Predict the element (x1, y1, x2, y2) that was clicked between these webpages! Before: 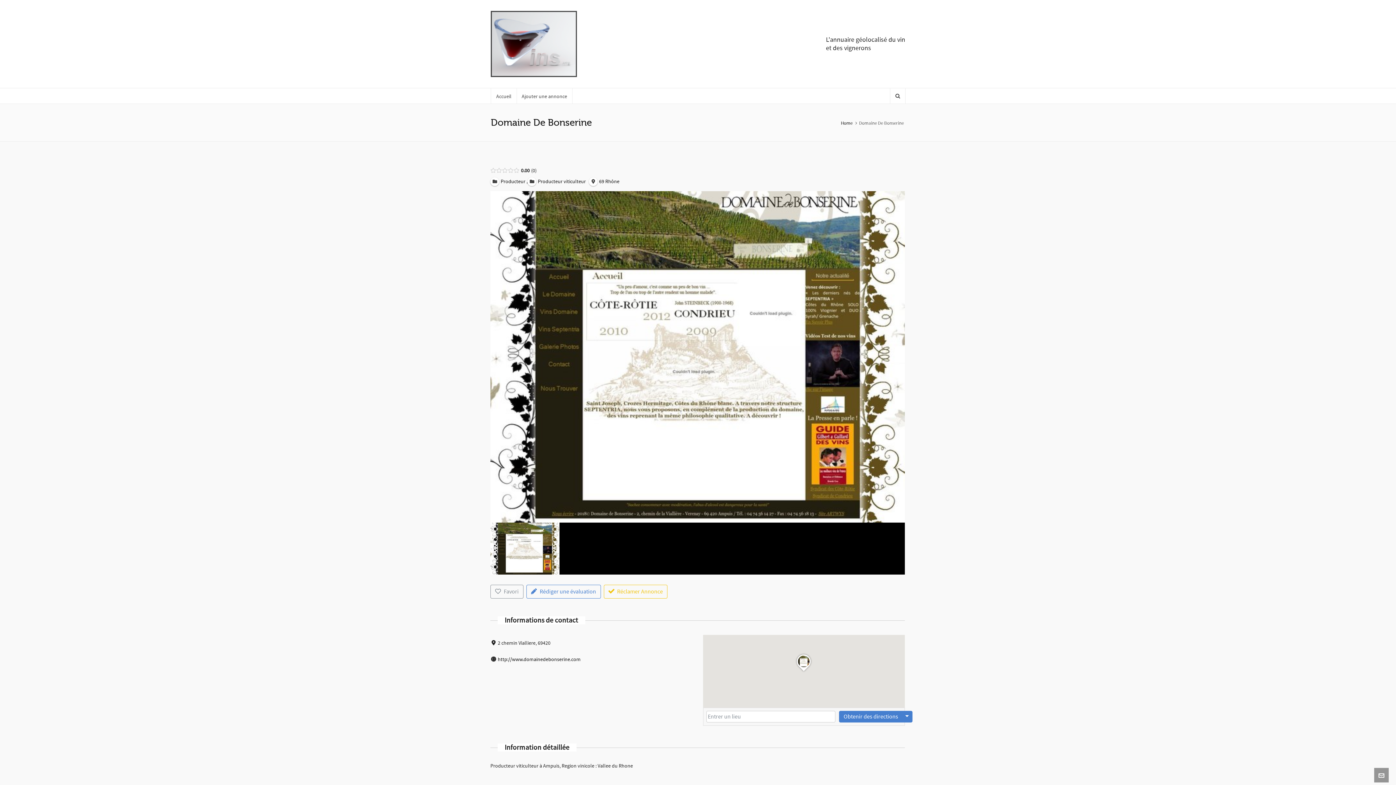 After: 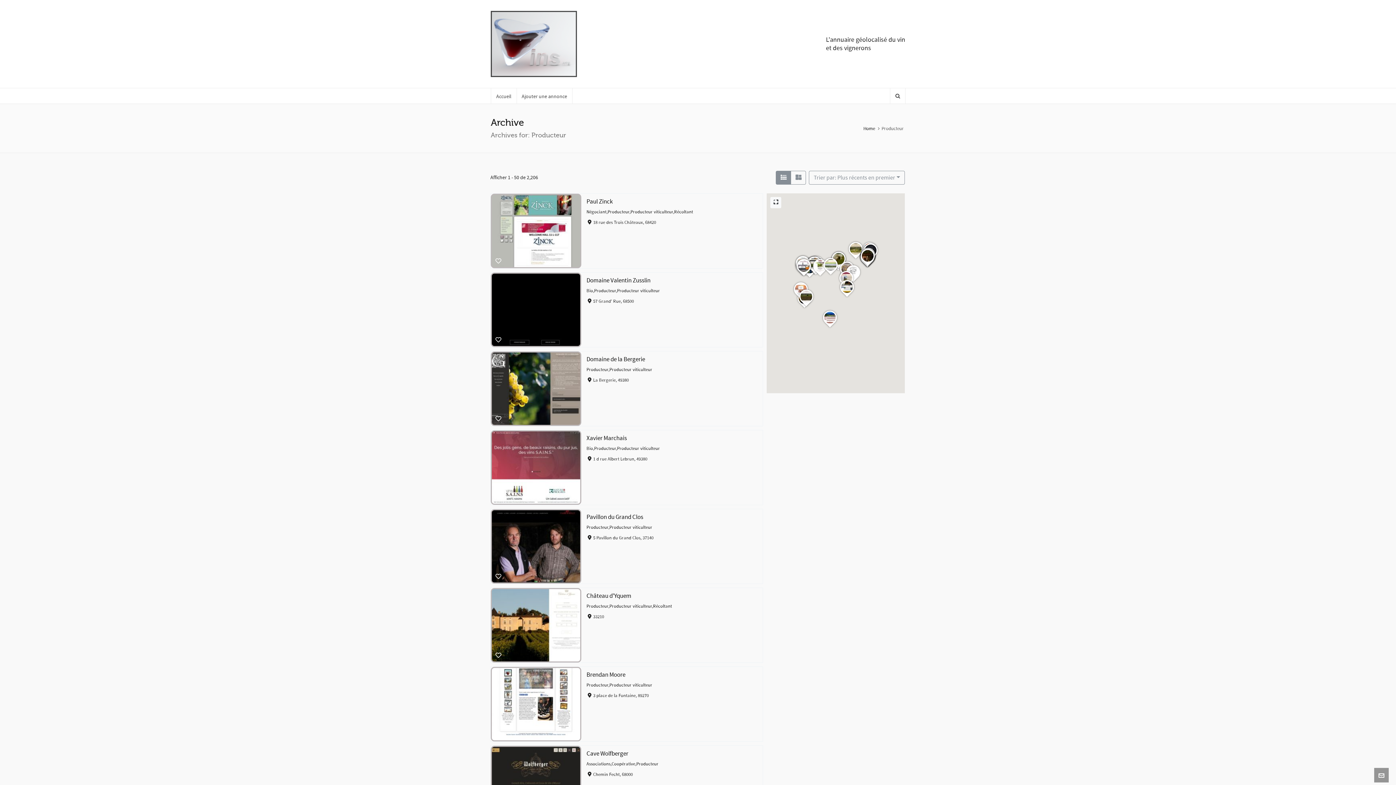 Action: label: Producteur bbox: (490, 178, 525, 184)